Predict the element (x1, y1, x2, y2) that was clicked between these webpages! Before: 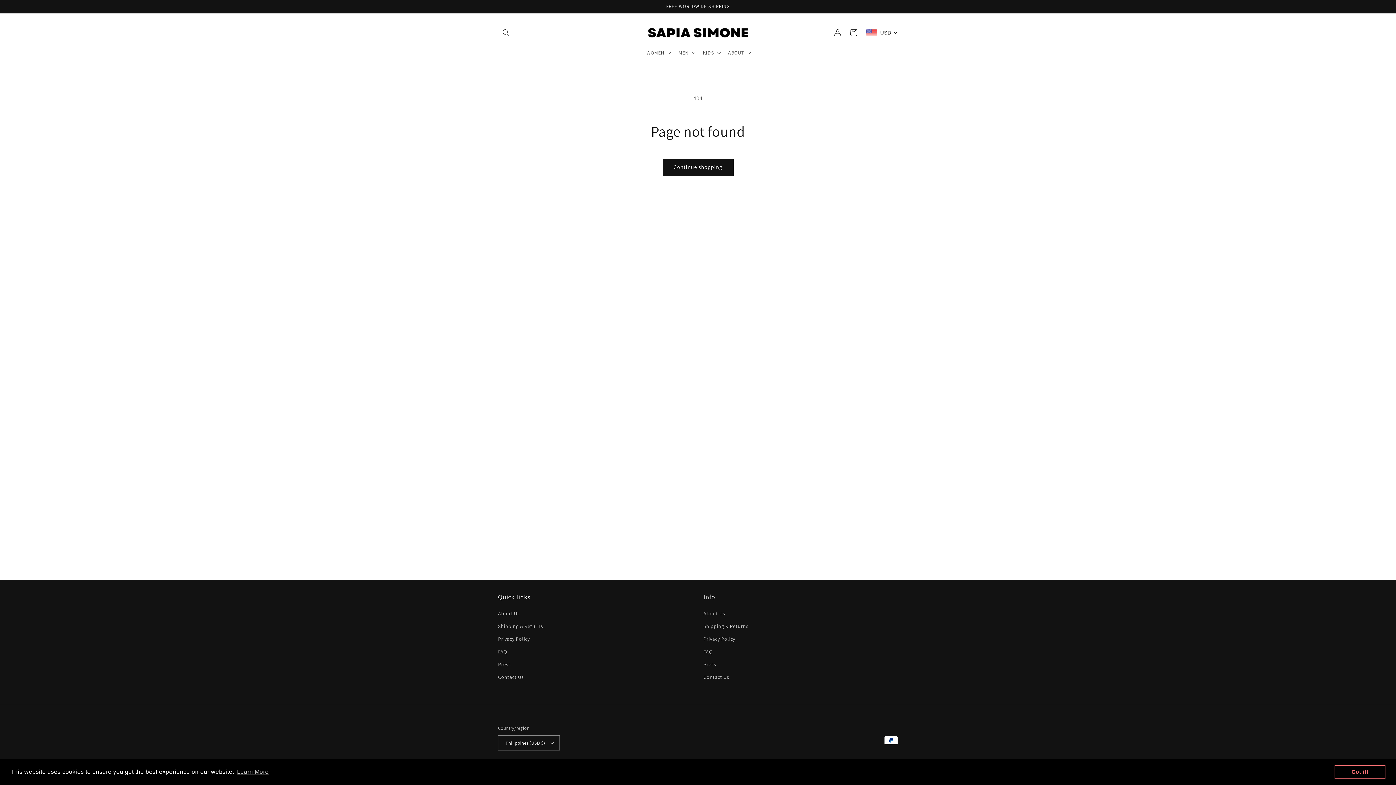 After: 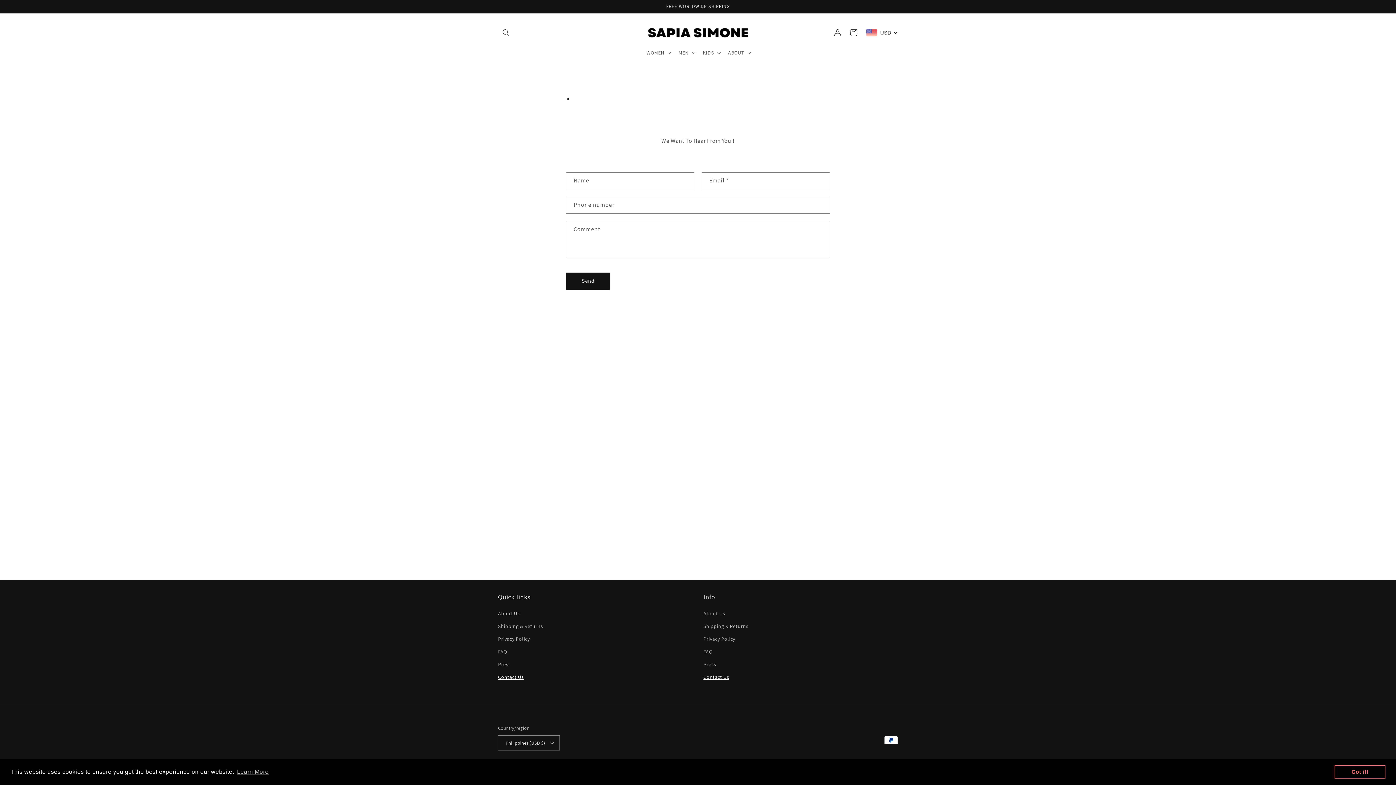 Action: label: Contact Us bbox: (703, 671, 729, 684)